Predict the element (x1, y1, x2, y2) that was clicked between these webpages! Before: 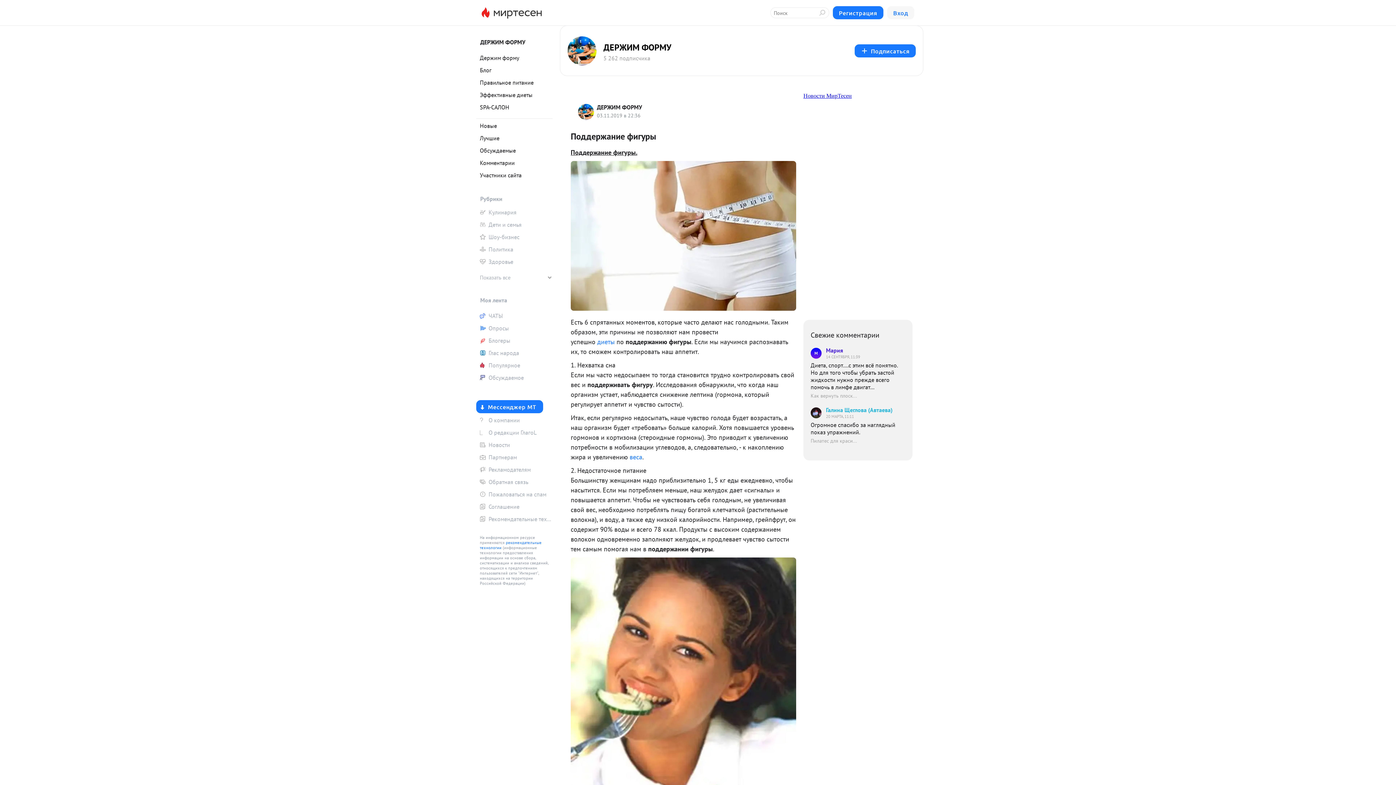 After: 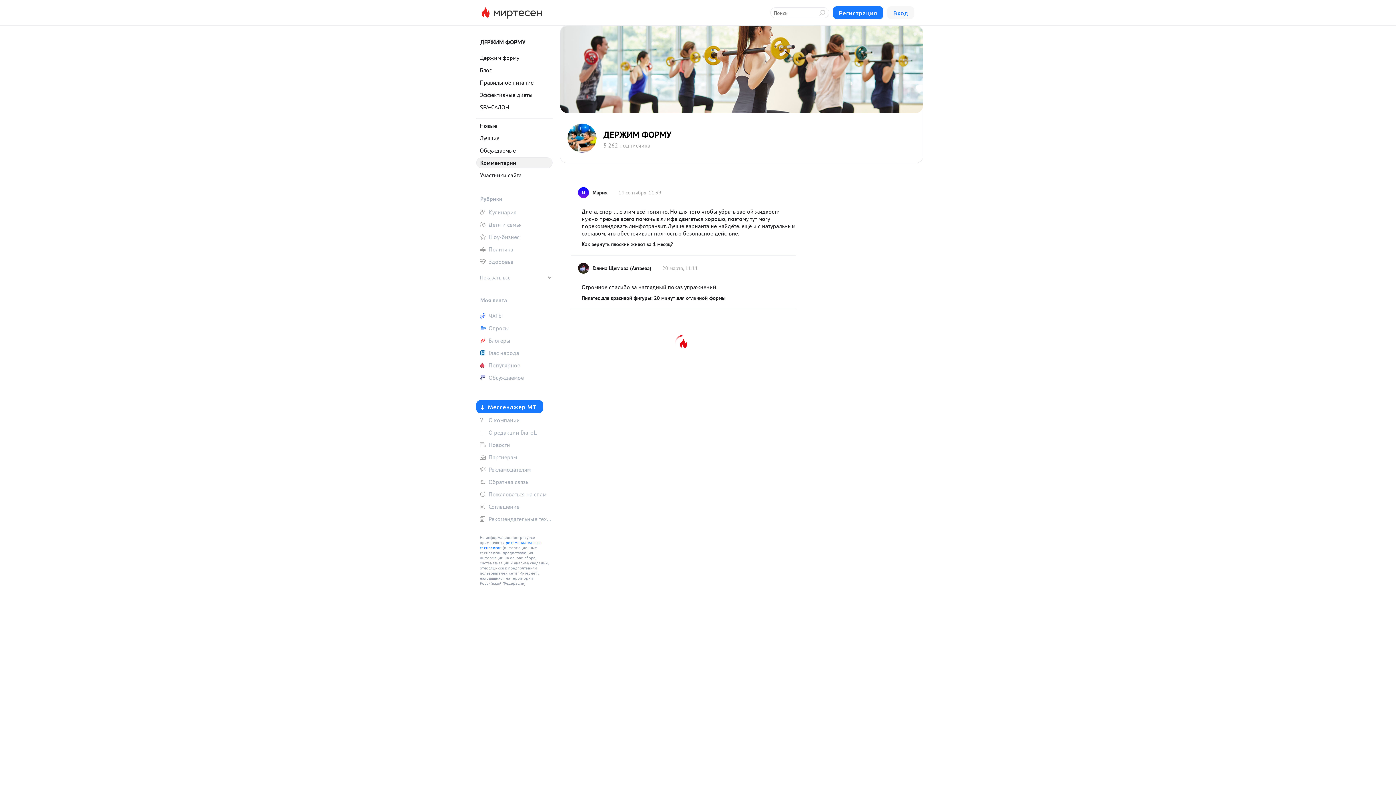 Action: bbox: (476, 157, 552, 168) label: Комментарии